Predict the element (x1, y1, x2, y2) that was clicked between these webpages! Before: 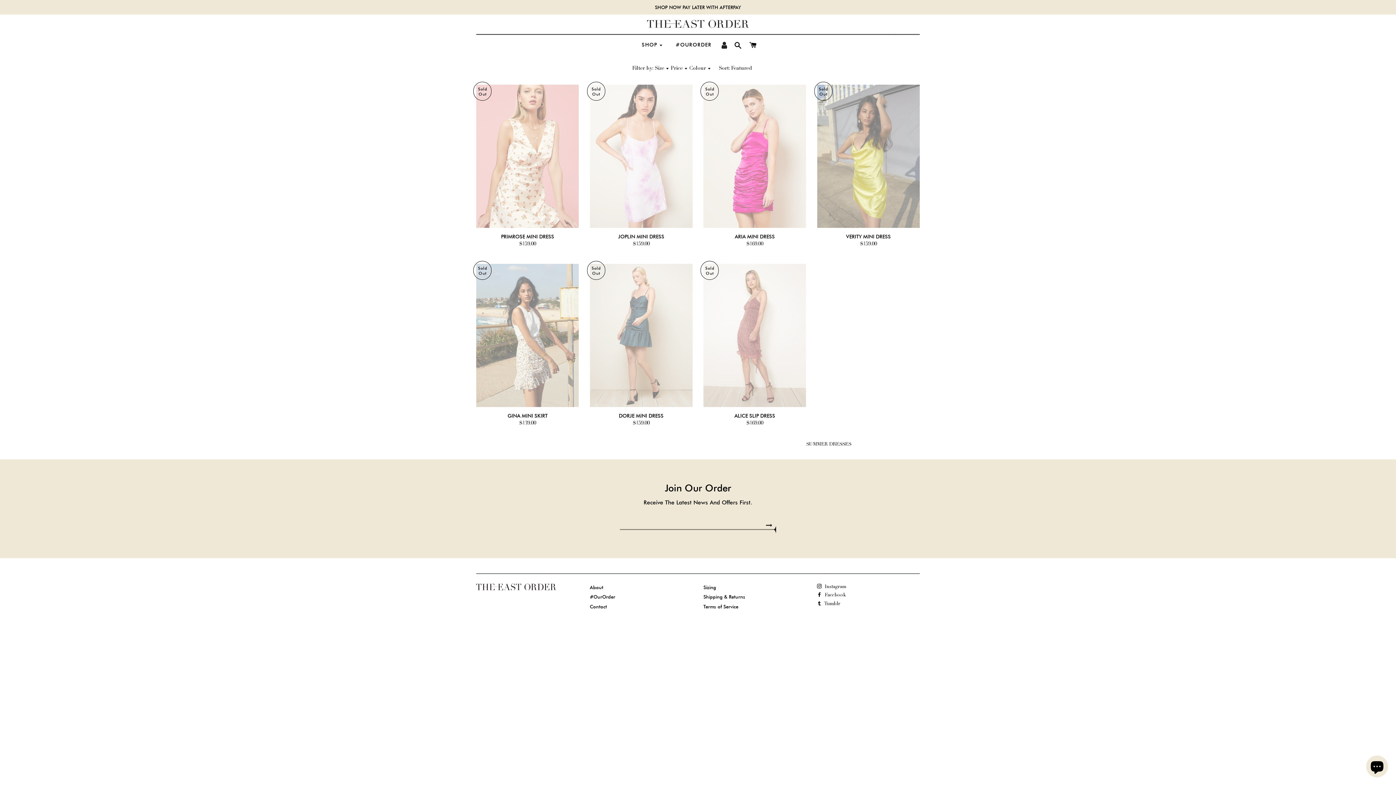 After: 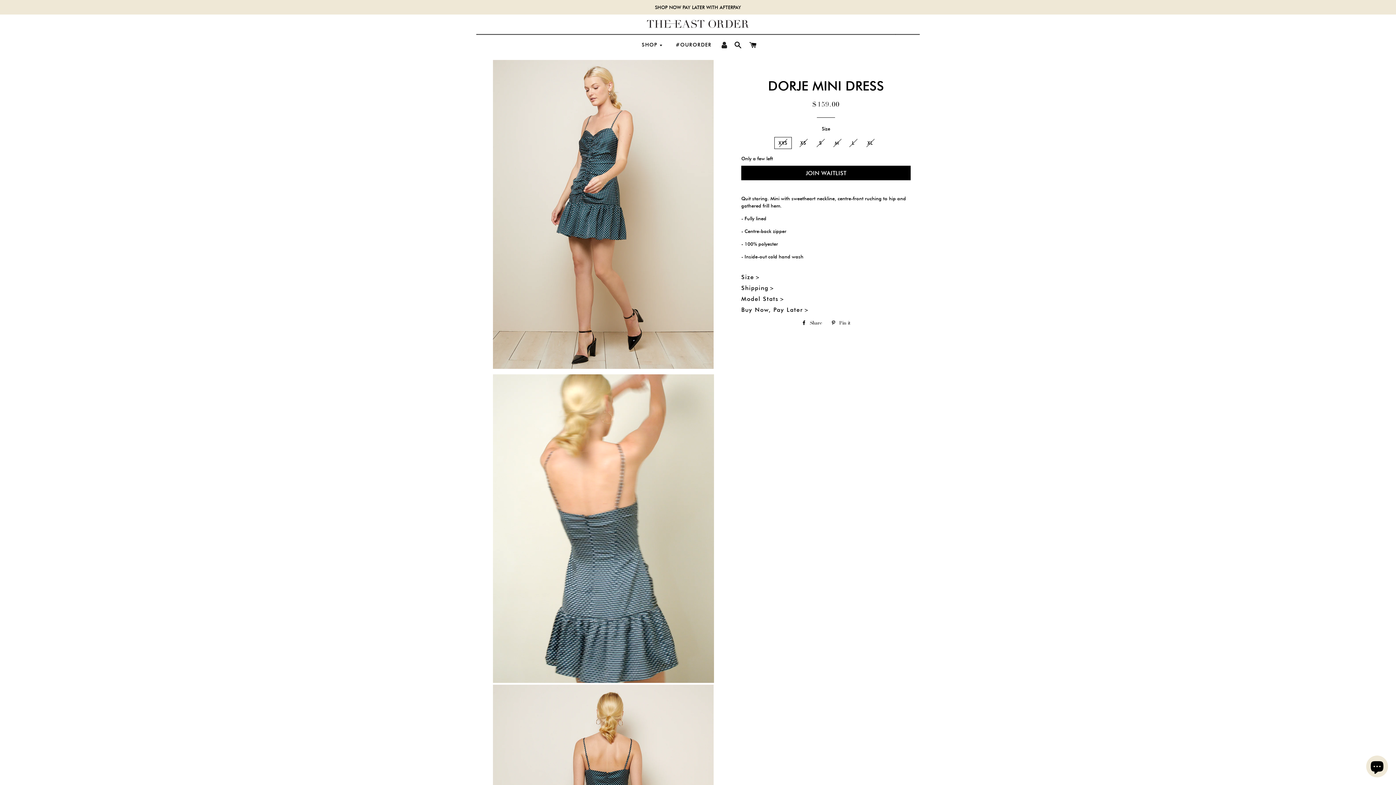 Action: bbox: (590, 264, 692, 407)